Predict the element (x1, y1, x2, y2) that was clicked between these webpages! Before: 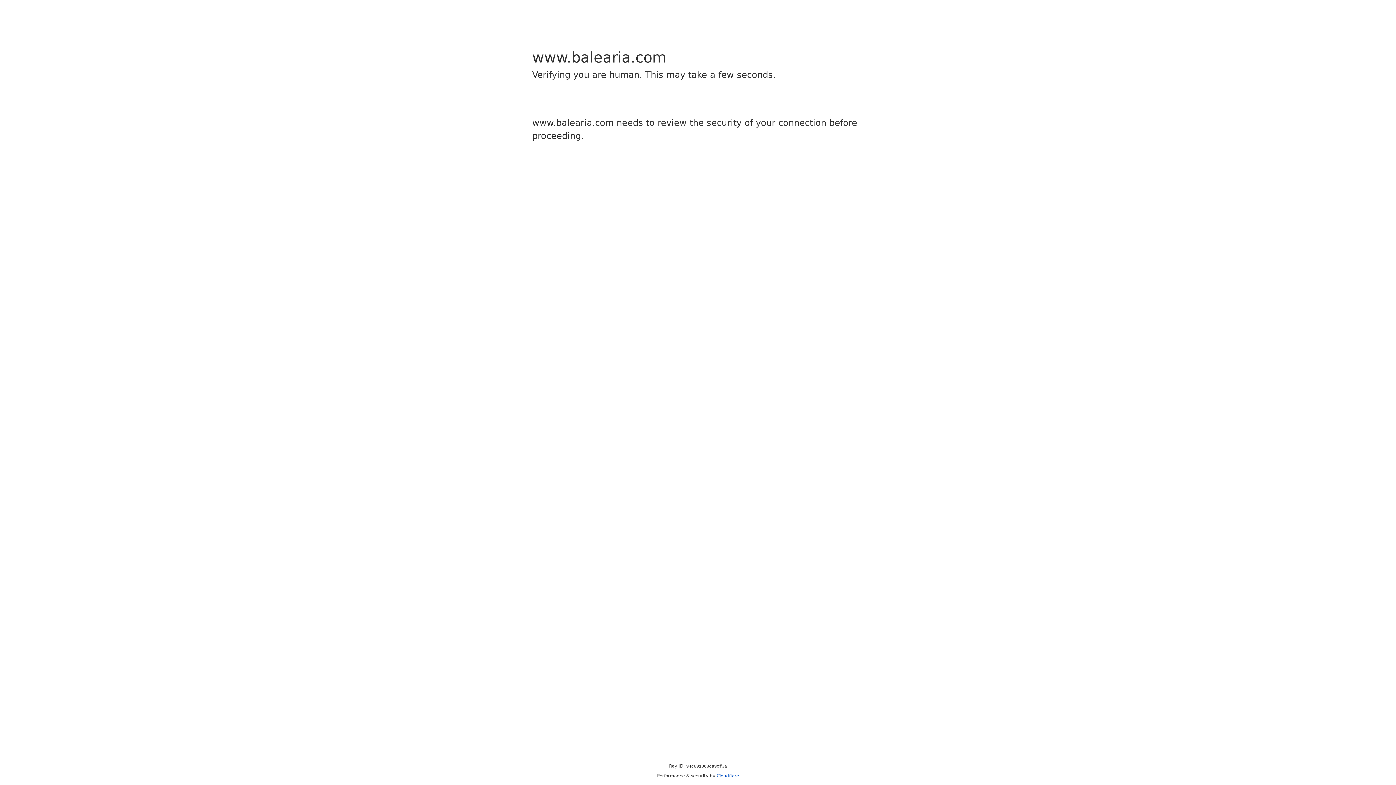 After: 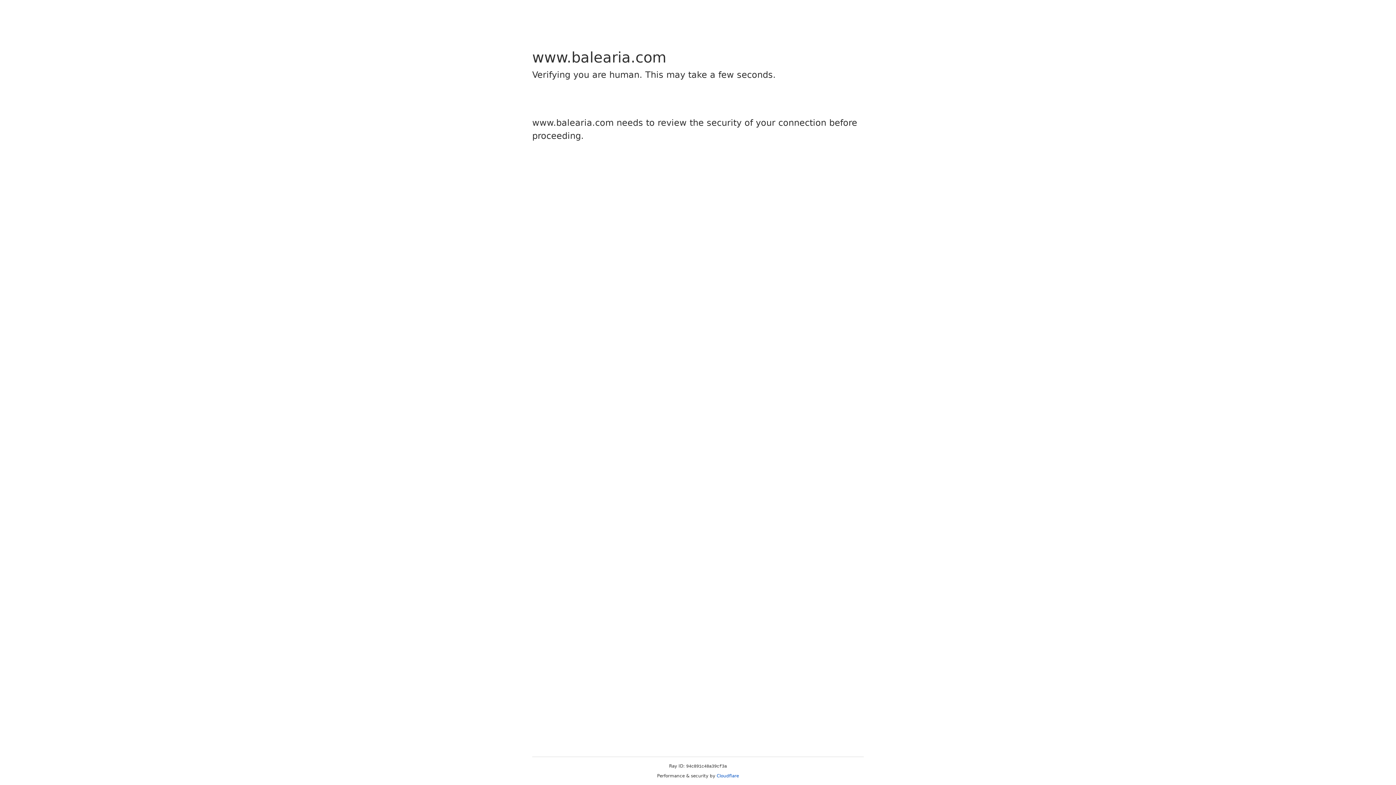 Action: label: Cloudflare bbox: (716, 773, 739, 778)